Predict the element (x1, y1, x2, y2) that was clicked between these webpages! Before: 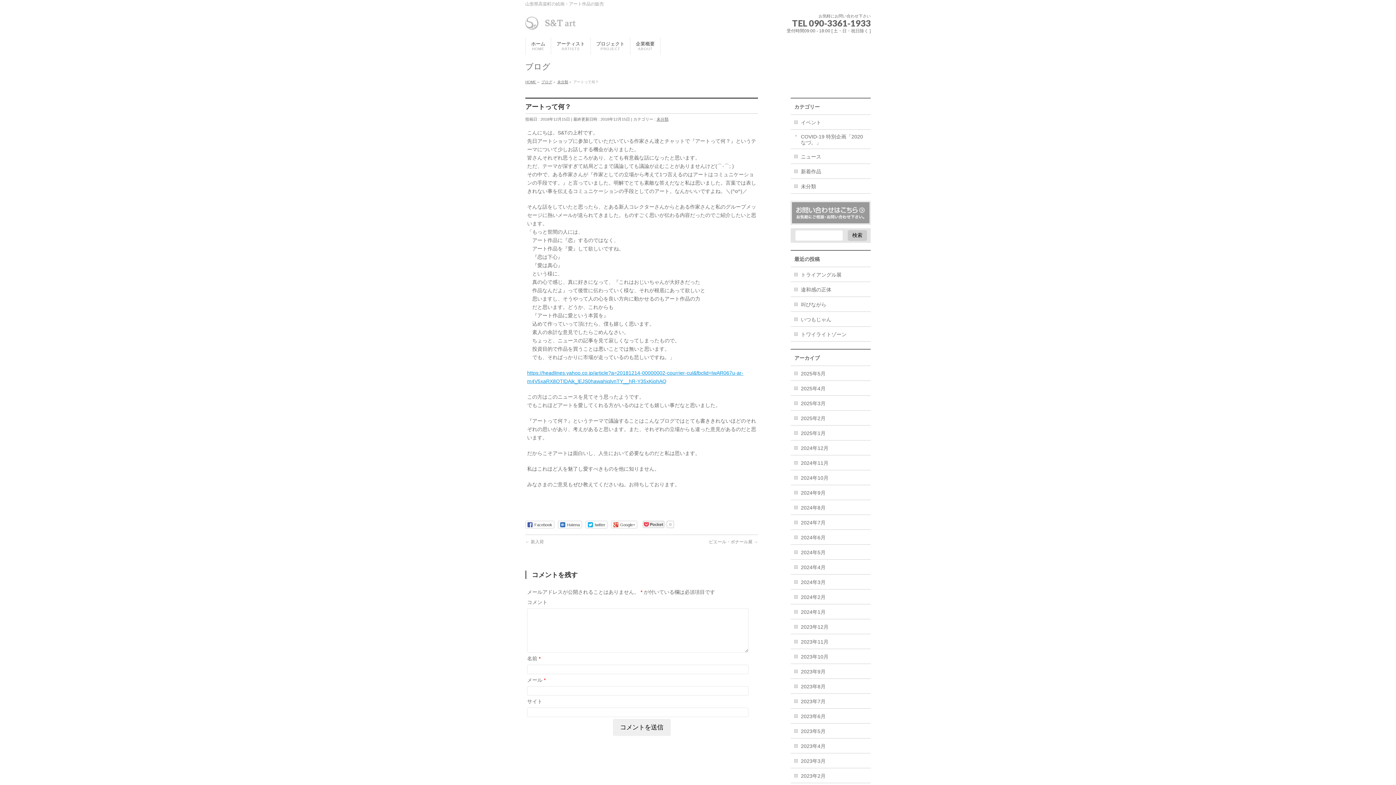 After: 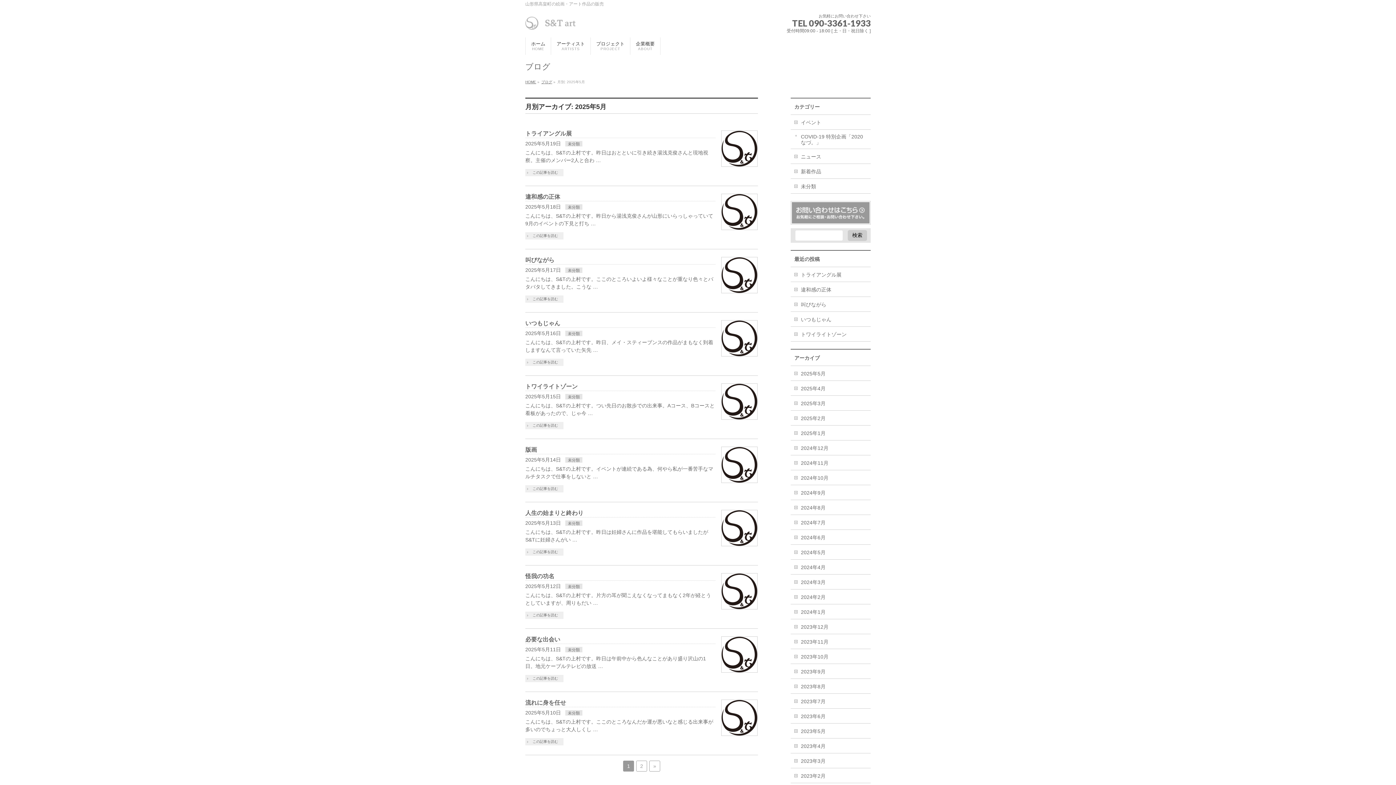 Action: label: 2025年5月 bbox: (790, 366, 870, 380)